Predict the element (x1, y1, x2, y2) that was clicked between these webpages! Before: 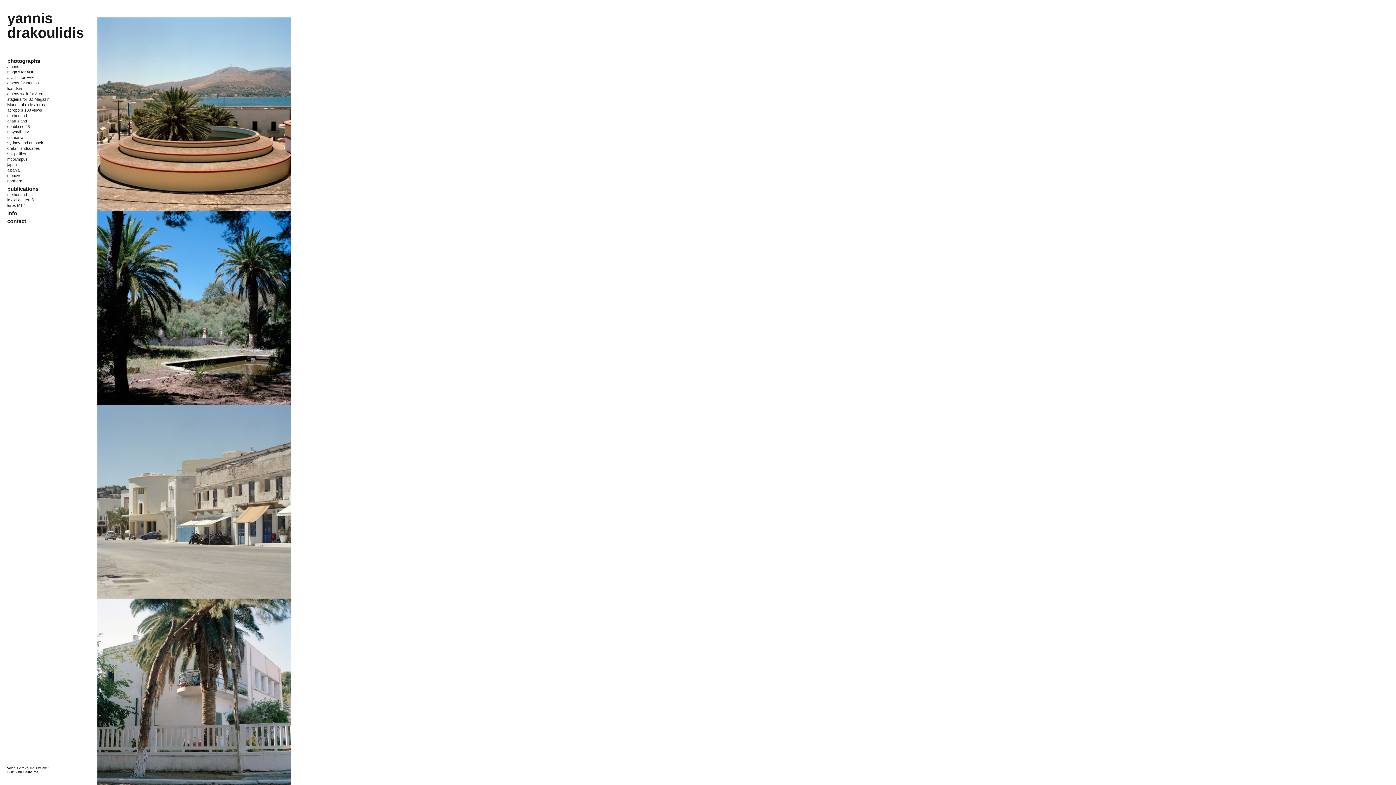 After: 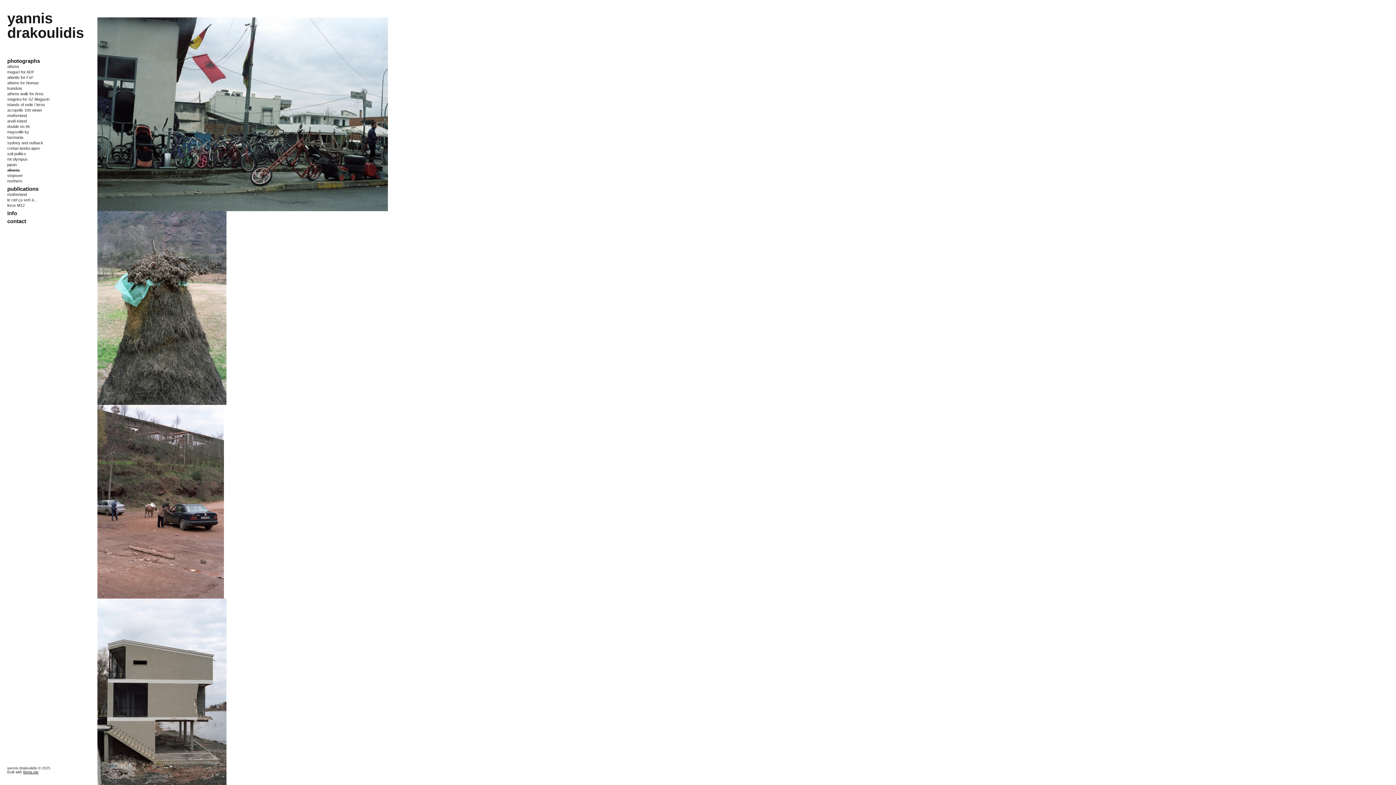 Action: label: albania bbox: (7, 168, 19, 172)